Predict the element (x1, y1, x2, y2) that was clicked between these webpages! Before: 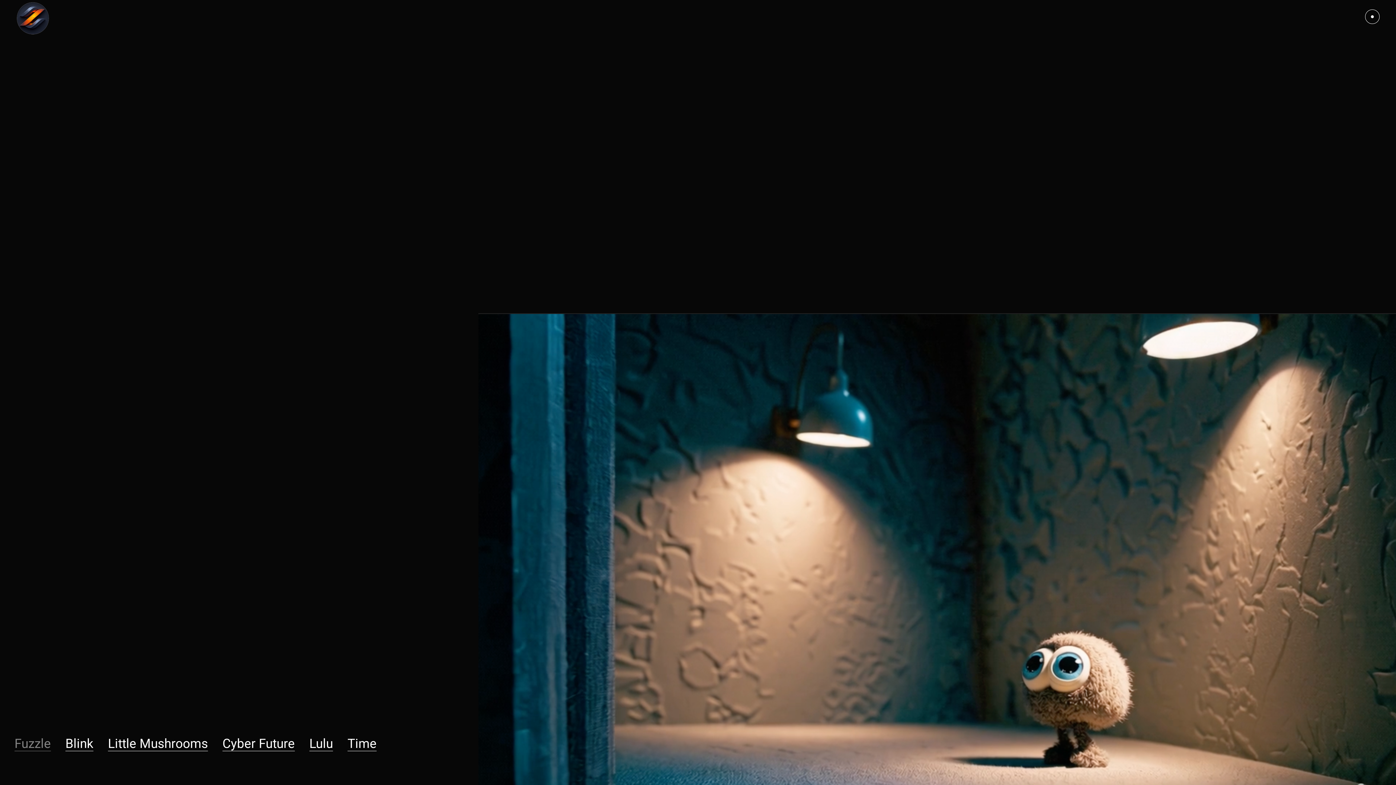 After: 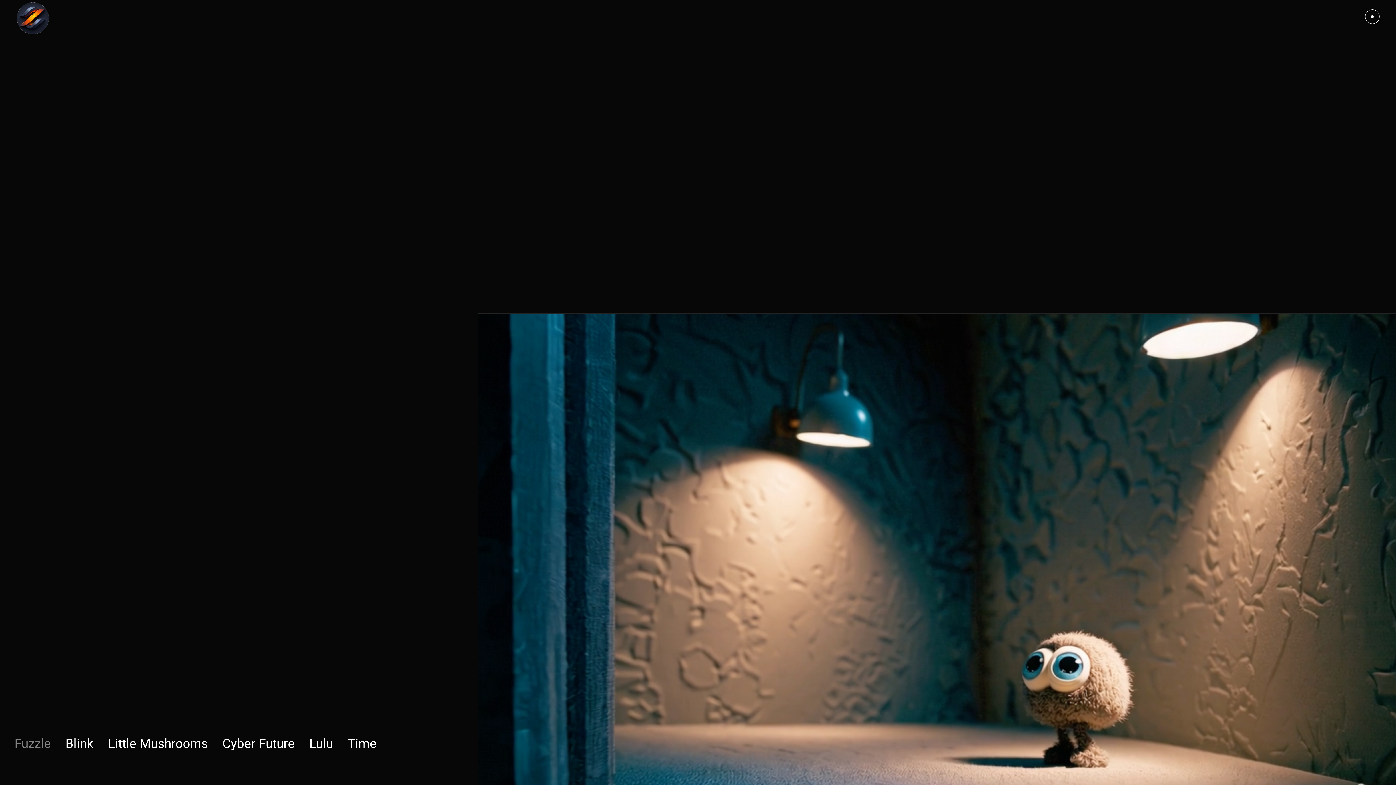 Action: label: Fuzzle bbox: (14, 737, 50, 751)